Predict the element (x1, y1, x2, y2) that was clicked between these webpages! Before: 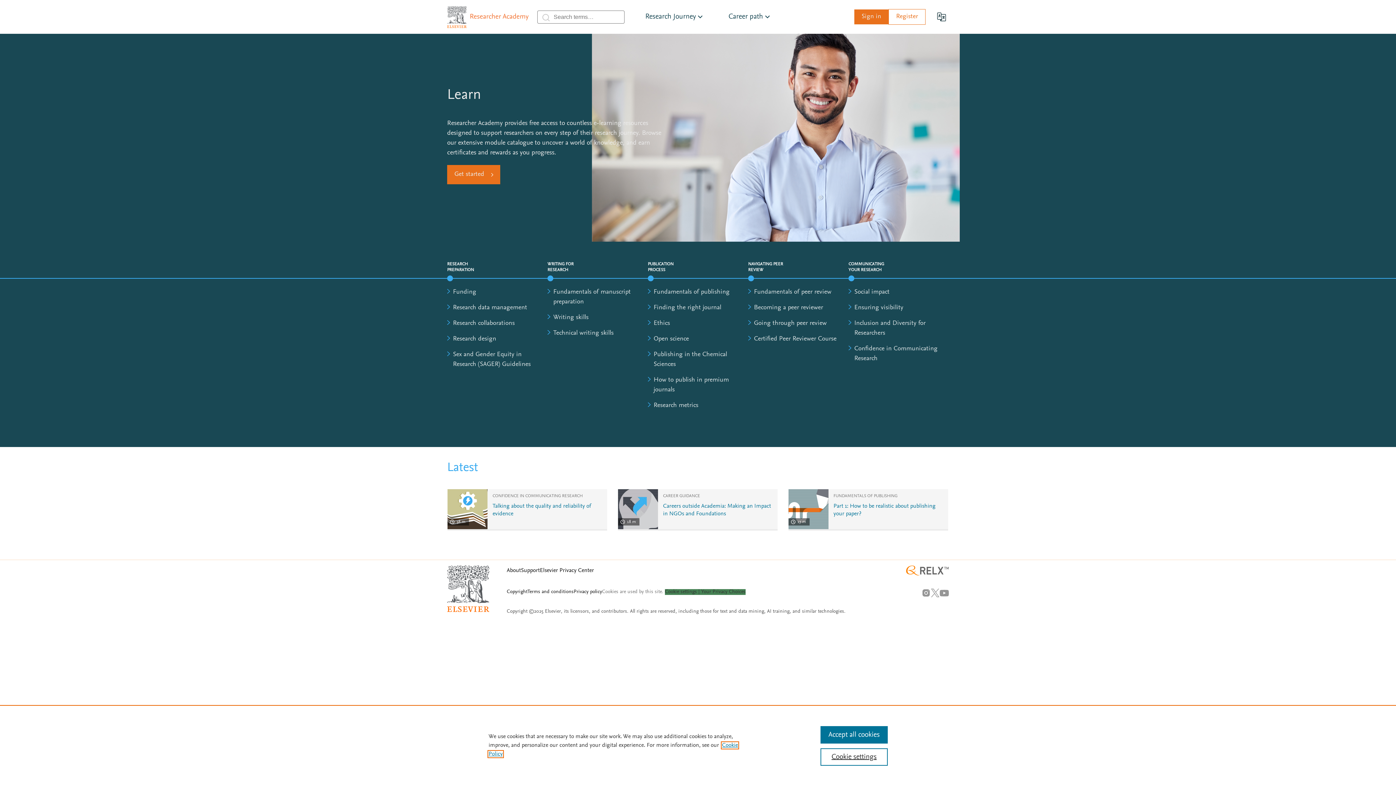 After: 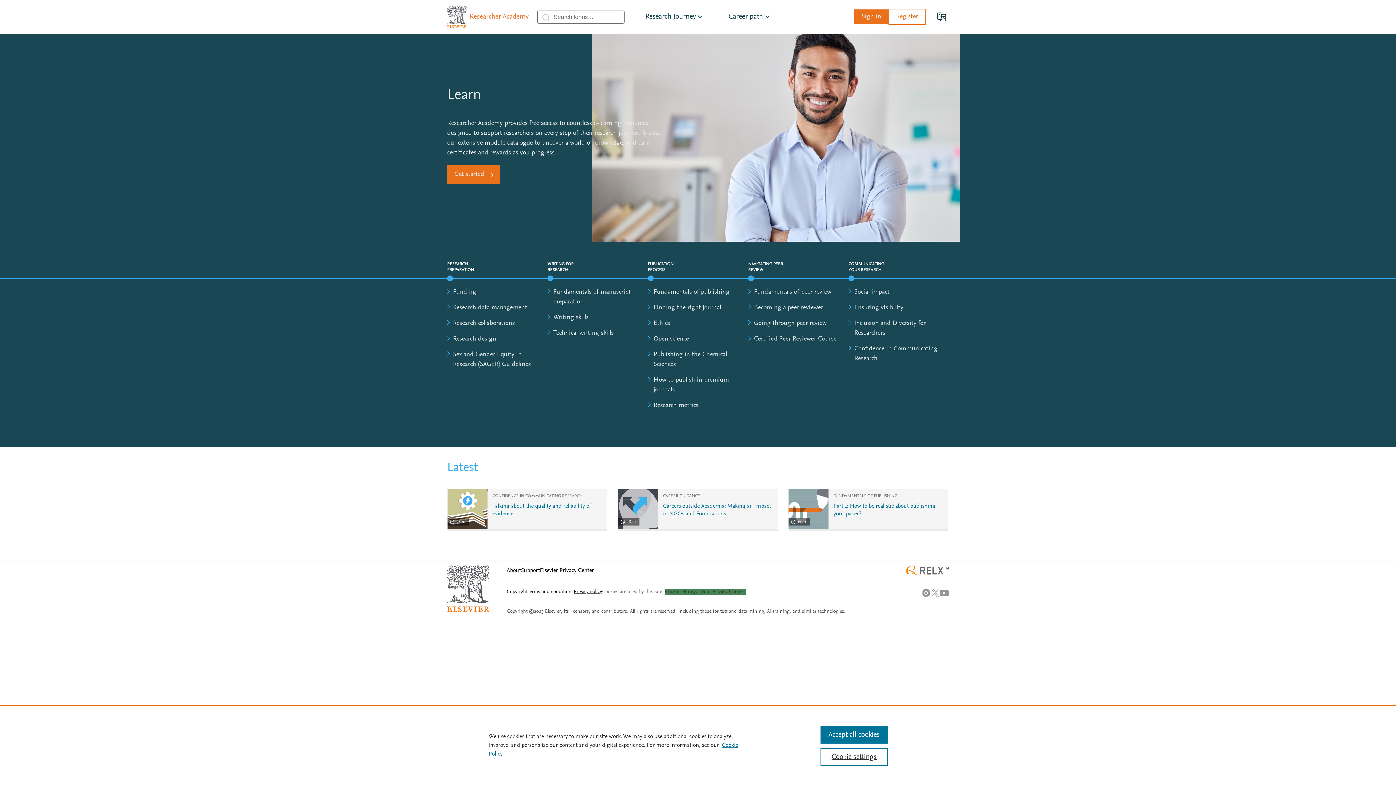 Action: label: Privacy policy bbox: (573, 589, 602, 594)